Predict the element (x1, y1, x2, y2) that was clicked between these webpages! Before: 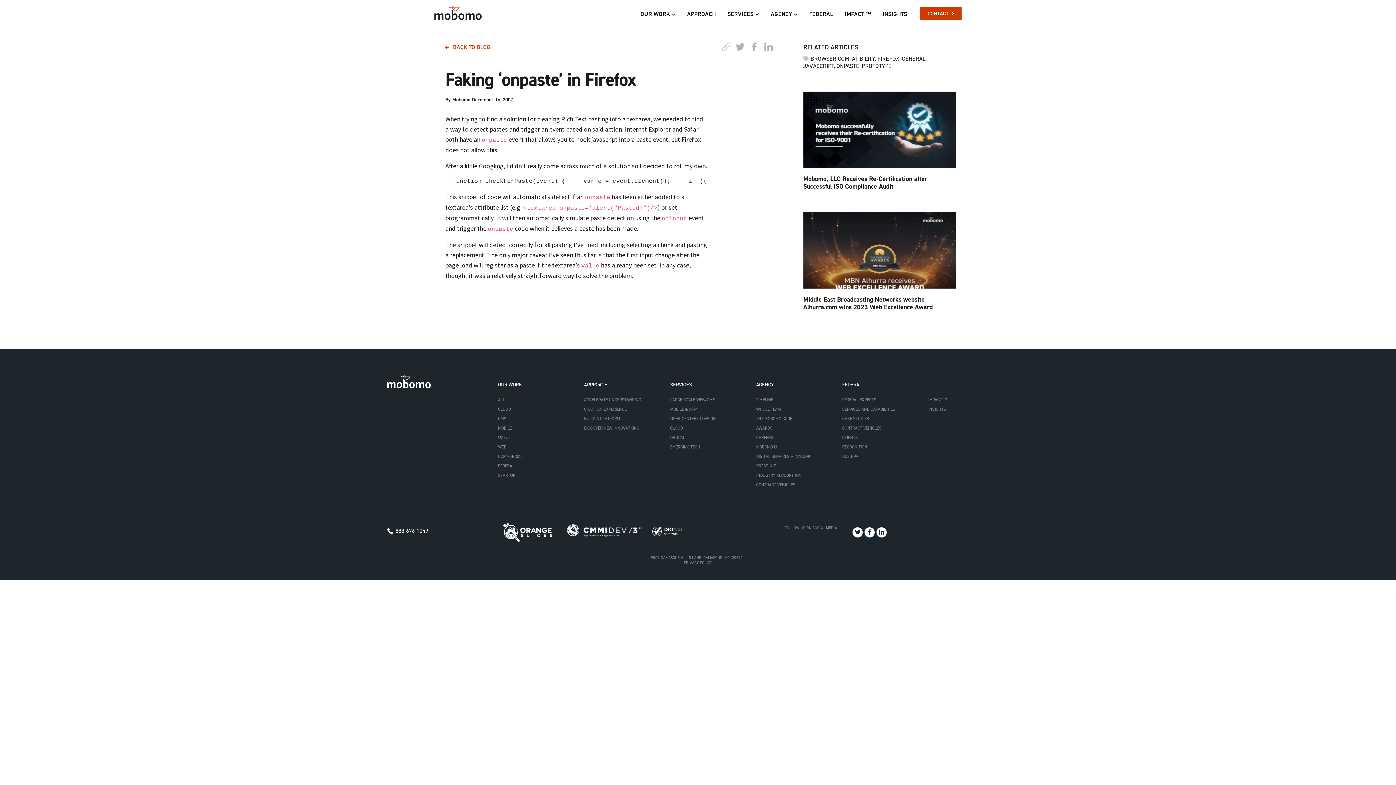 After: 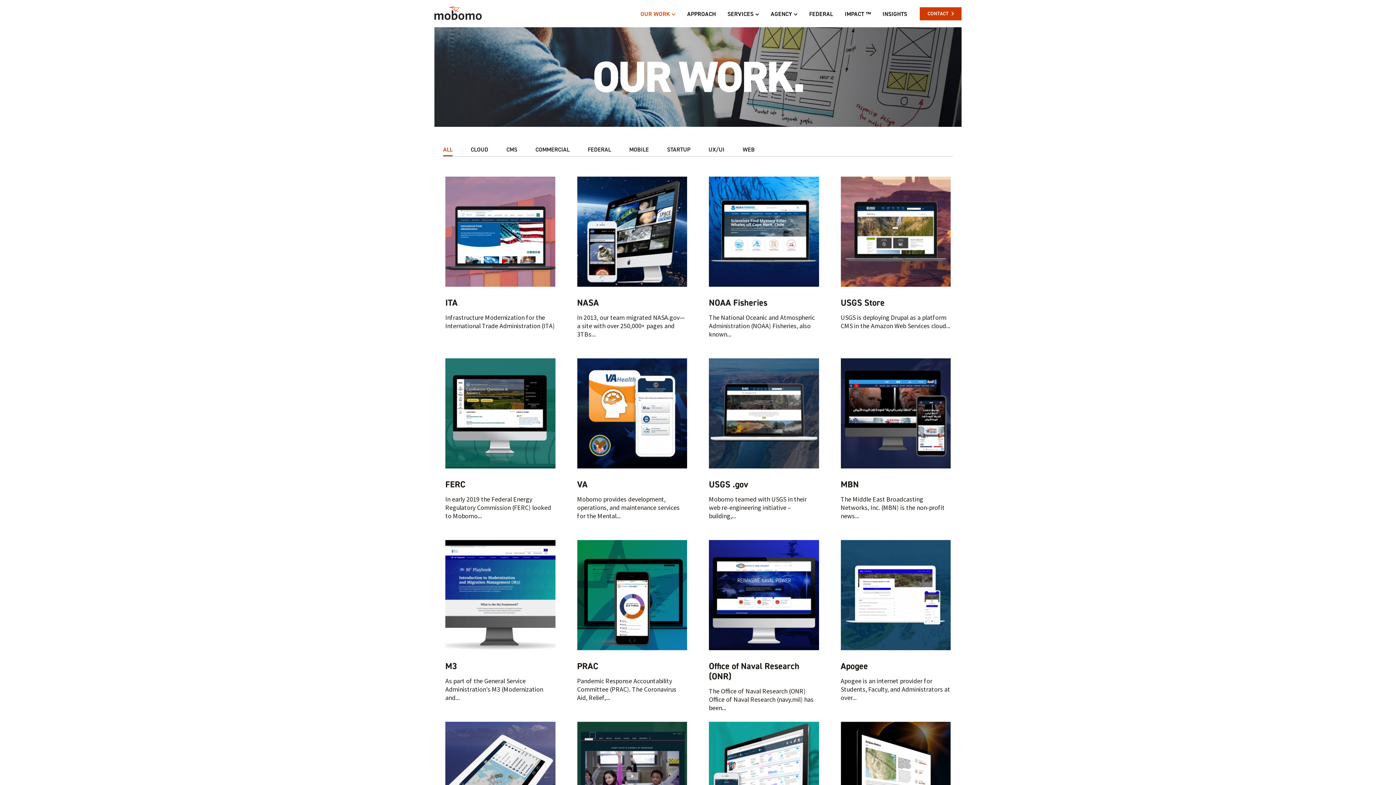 Action: label: ALL bbox: (498, 397, 505, 402)